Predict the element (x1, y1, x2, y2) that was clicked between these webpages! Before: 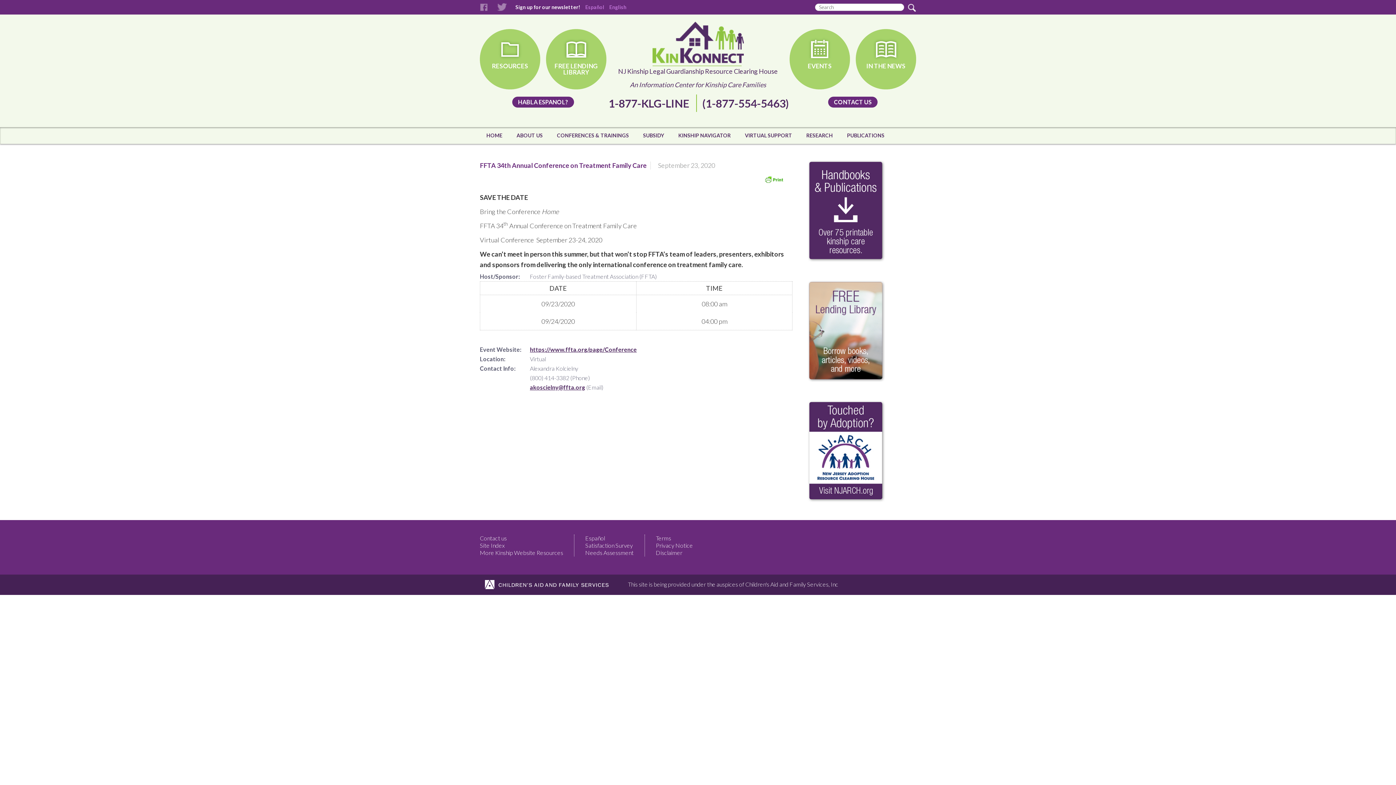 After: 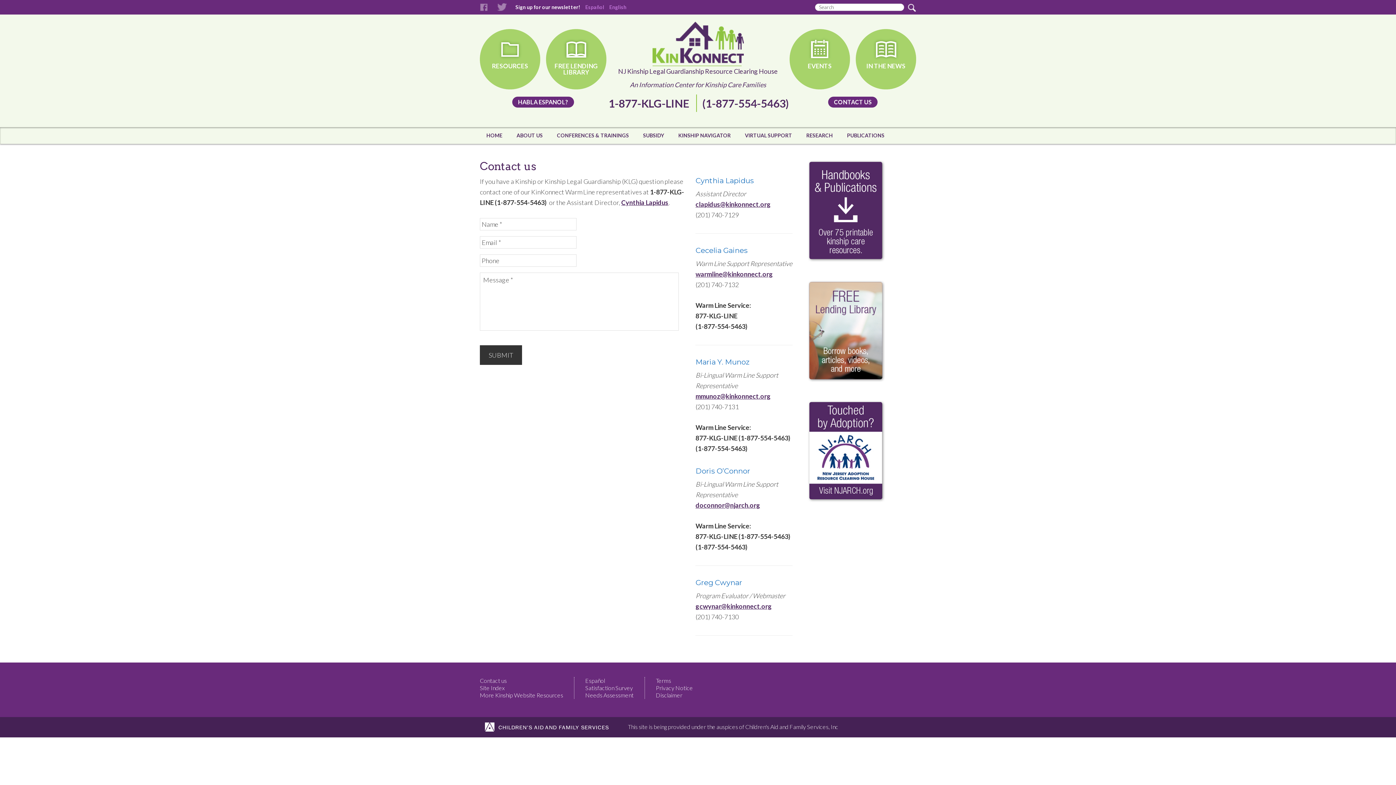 Action: bbox: (828, 96, 877, 107) label: CONTACT US